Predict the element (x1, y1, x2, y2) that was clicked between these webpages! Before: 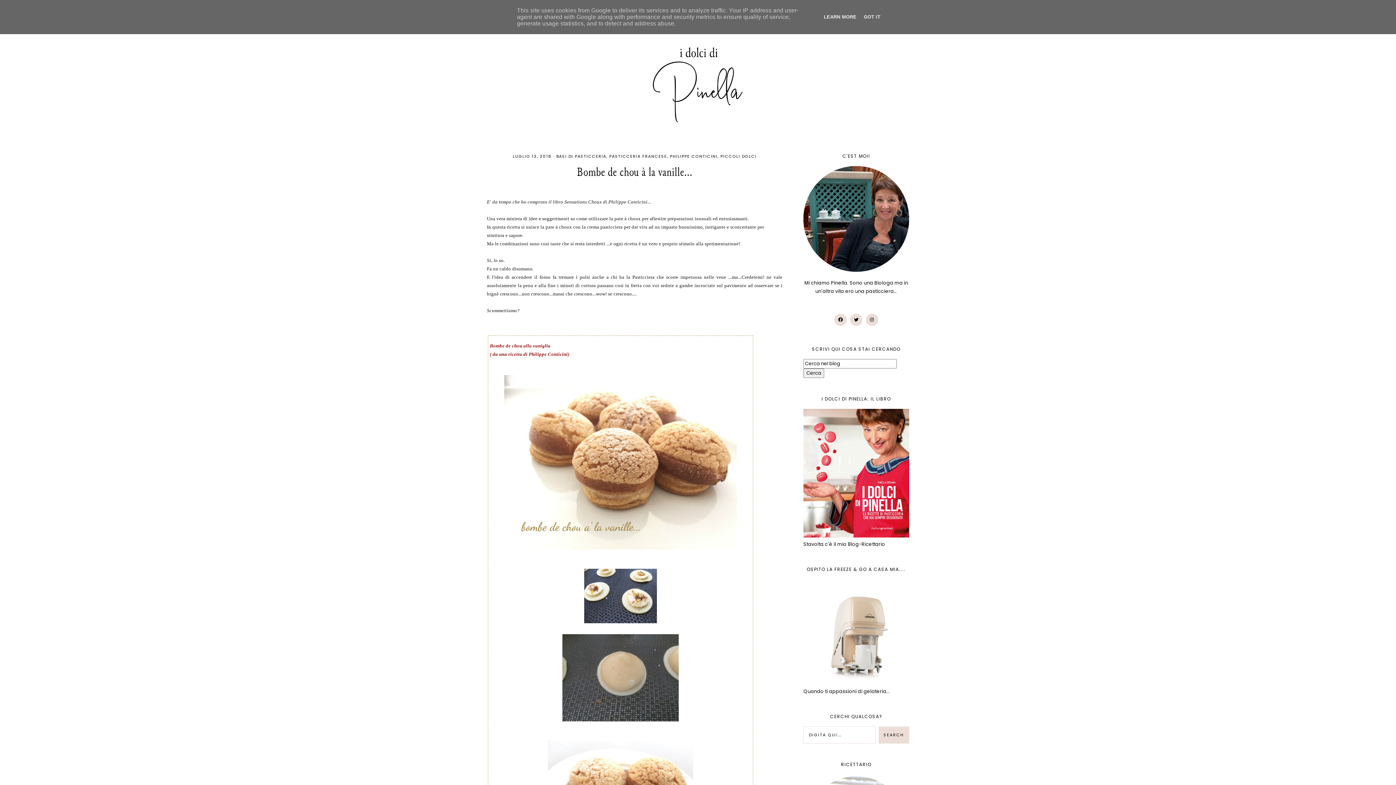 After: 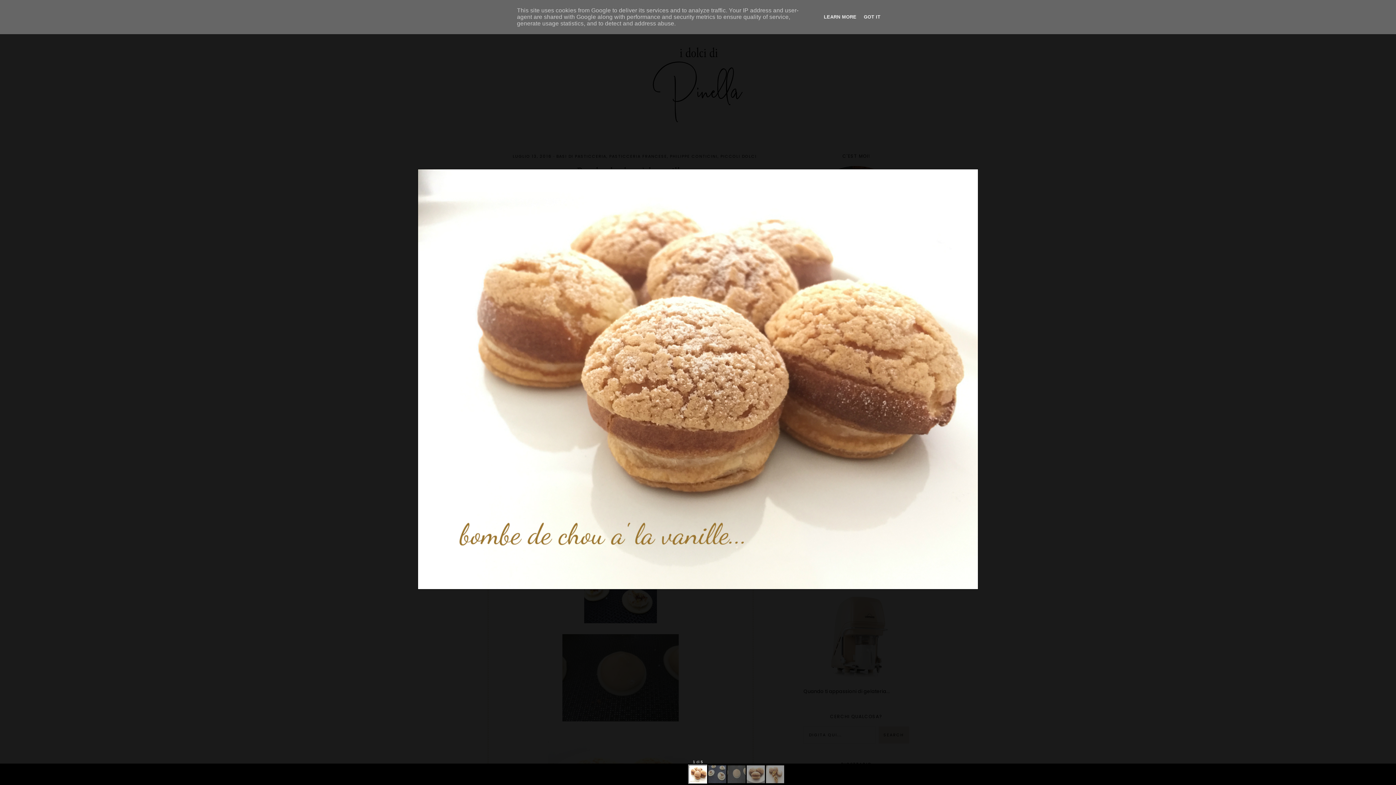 Action: bbox: (504, 544, 736, 551)